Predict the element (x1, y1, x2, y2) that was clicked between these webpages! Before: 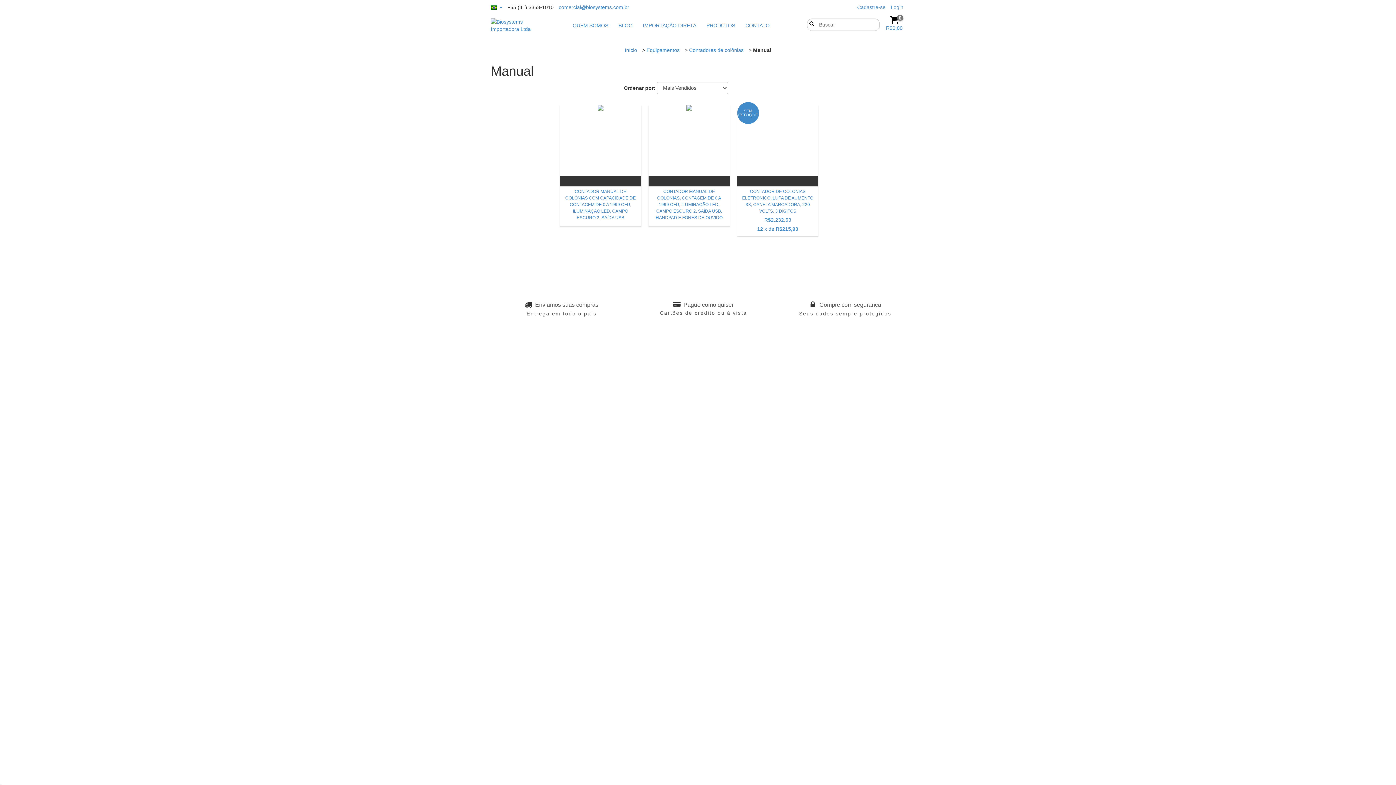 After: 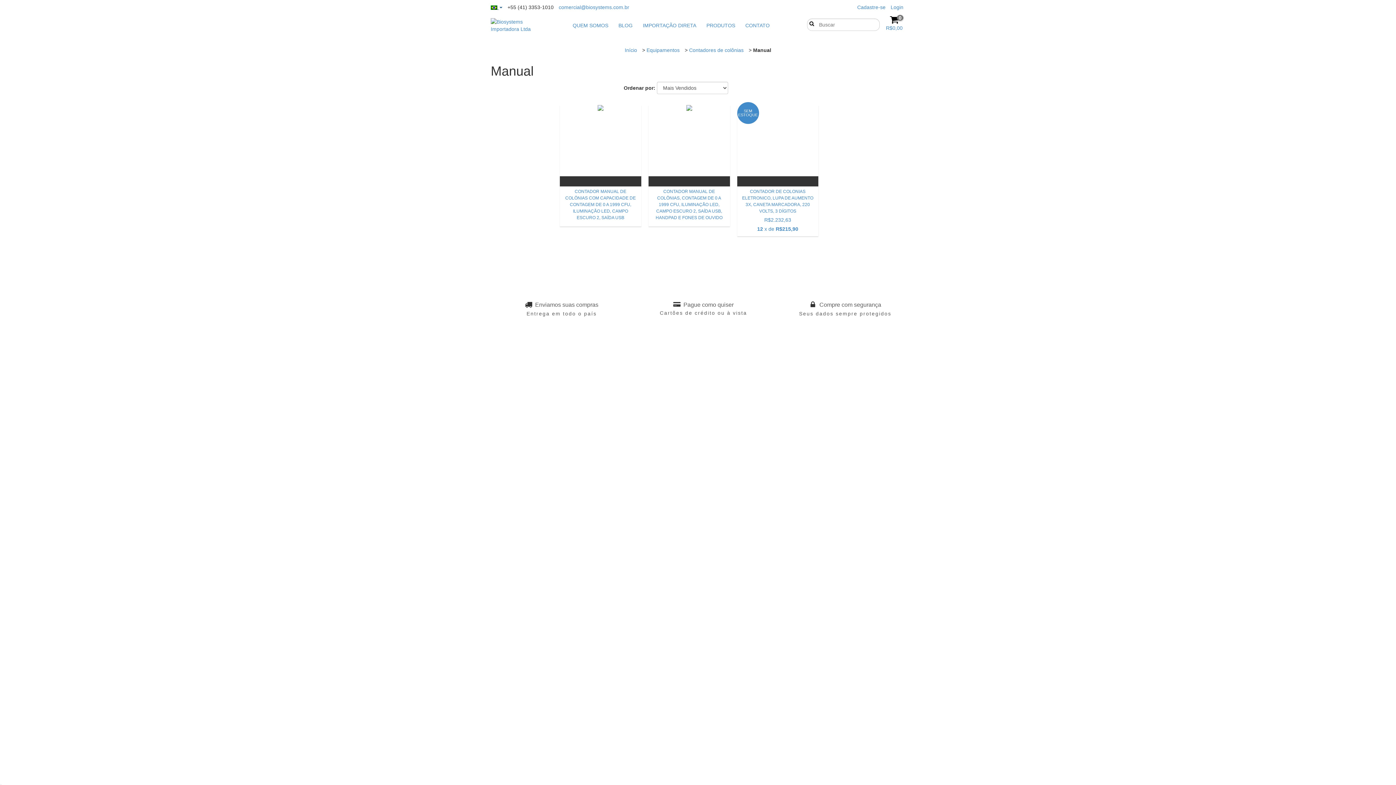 Action: label:   bbox: (490, 4, 502, 10)